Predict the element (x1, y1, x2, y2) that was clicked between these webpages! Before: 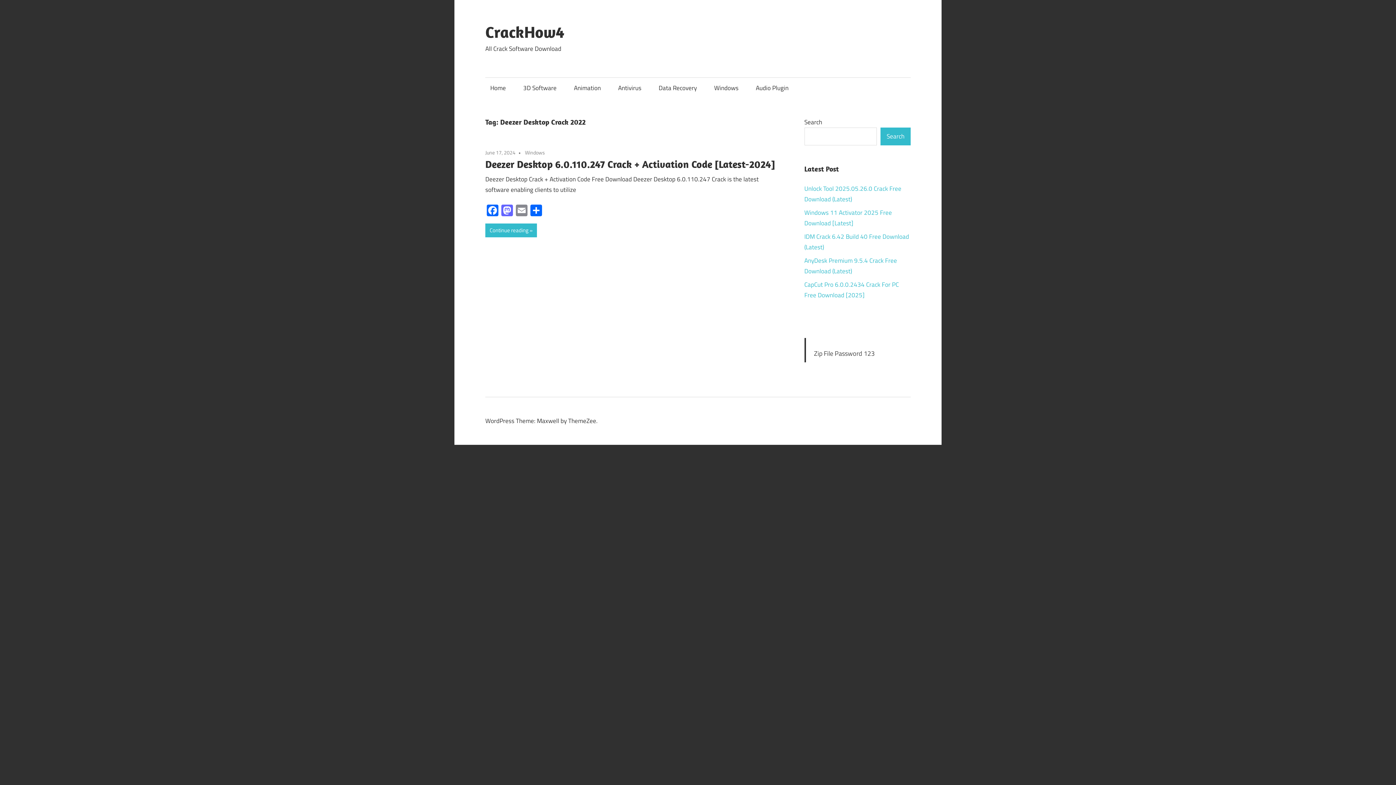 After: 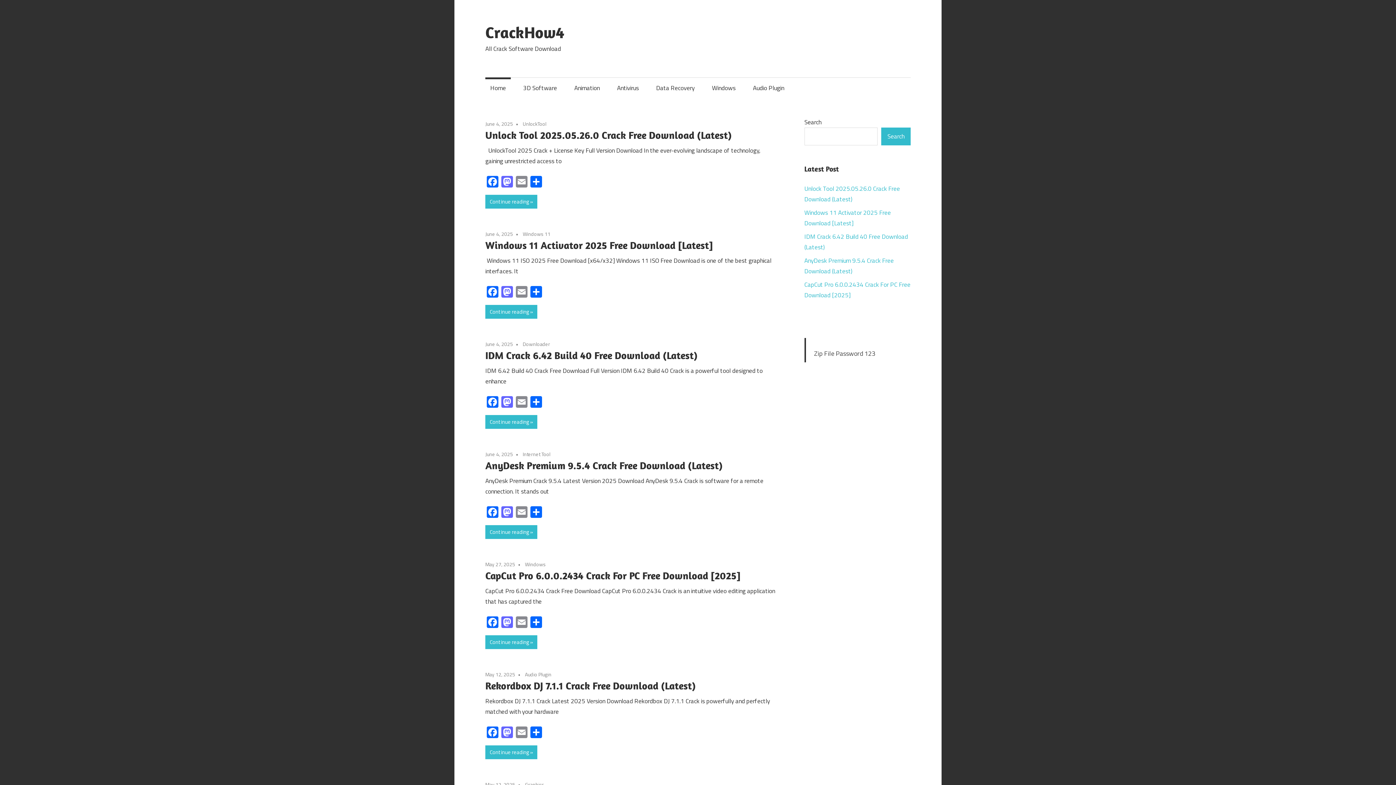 Action: bbox: (485, 77, 510, 98) label: Home